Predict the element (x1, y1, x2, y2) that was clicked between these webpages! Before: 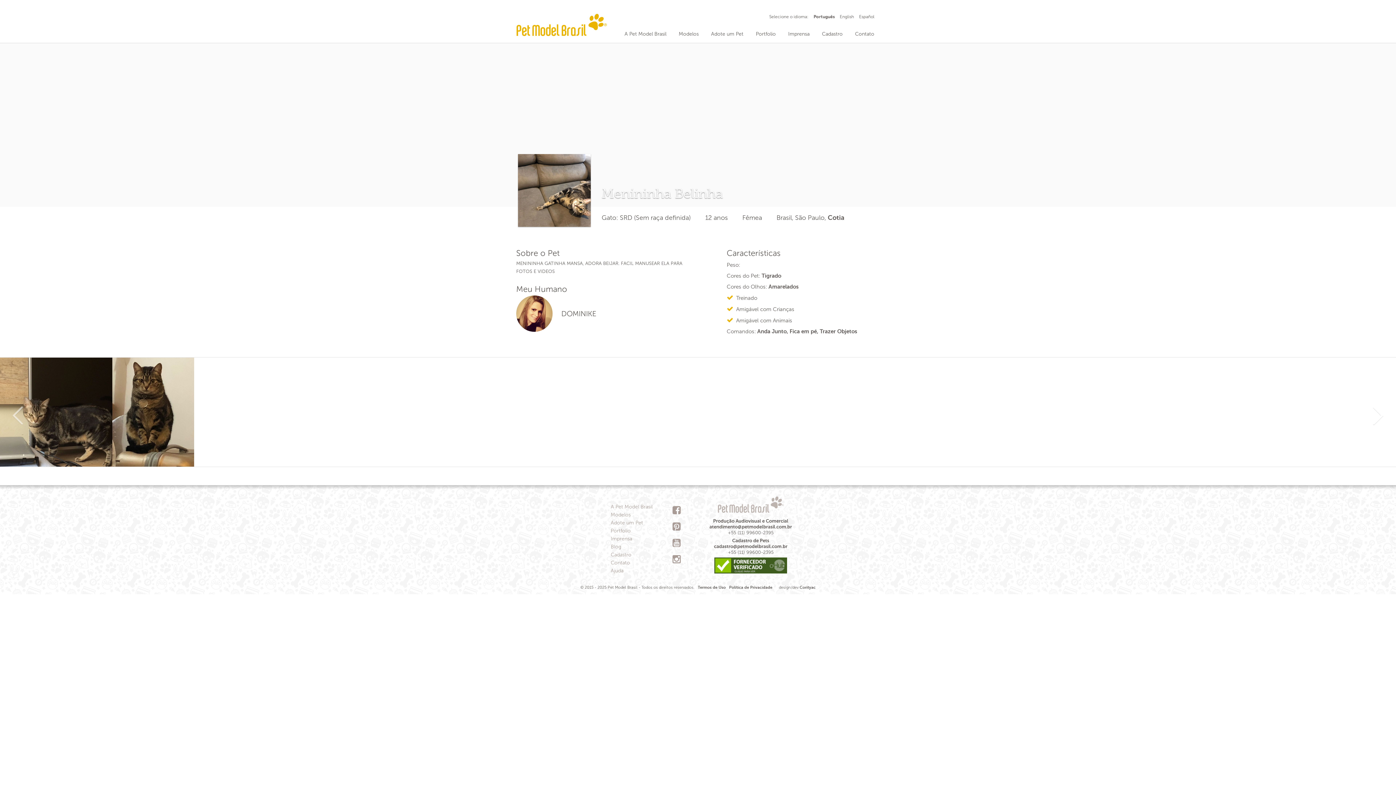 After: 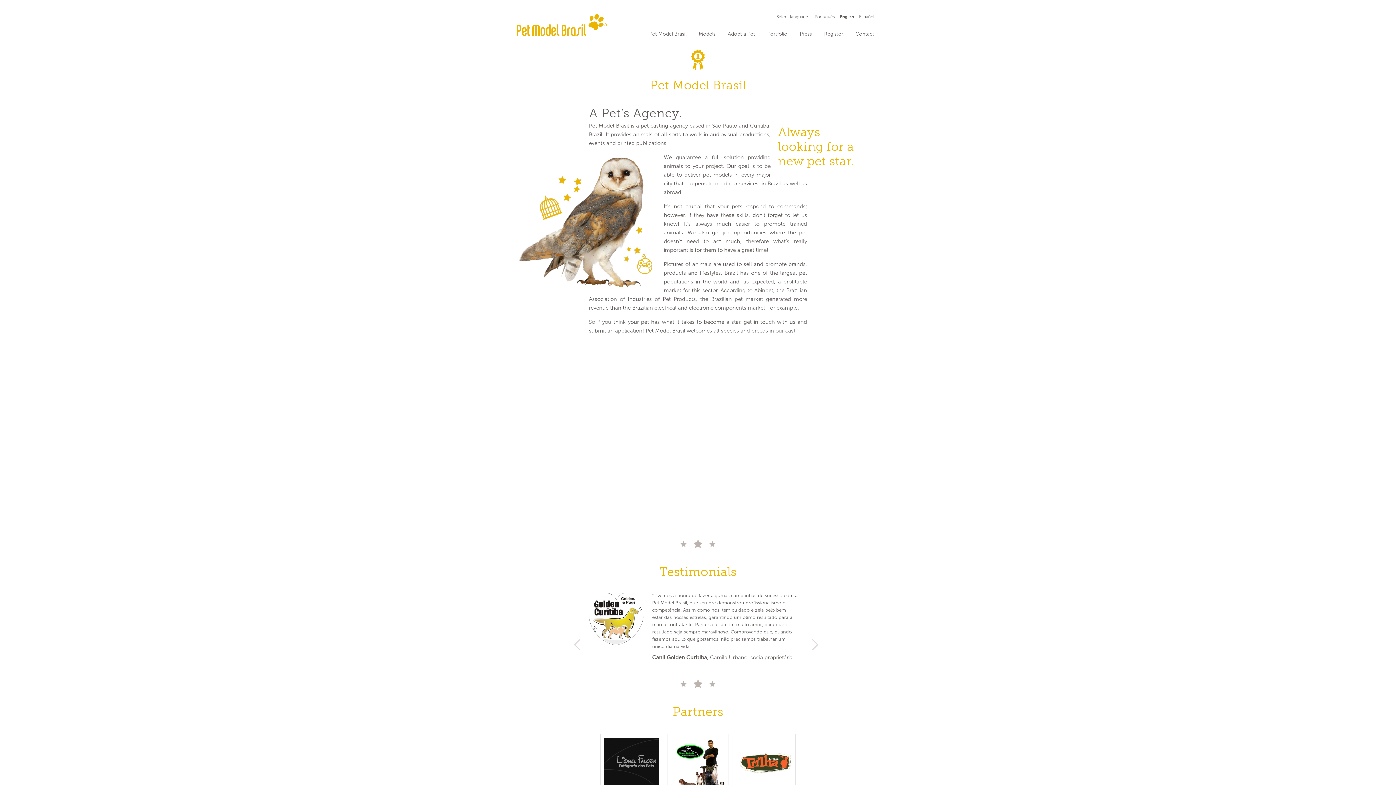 Action: bbox: (610, 504, 665, 510) label: A Pet Model Brasil